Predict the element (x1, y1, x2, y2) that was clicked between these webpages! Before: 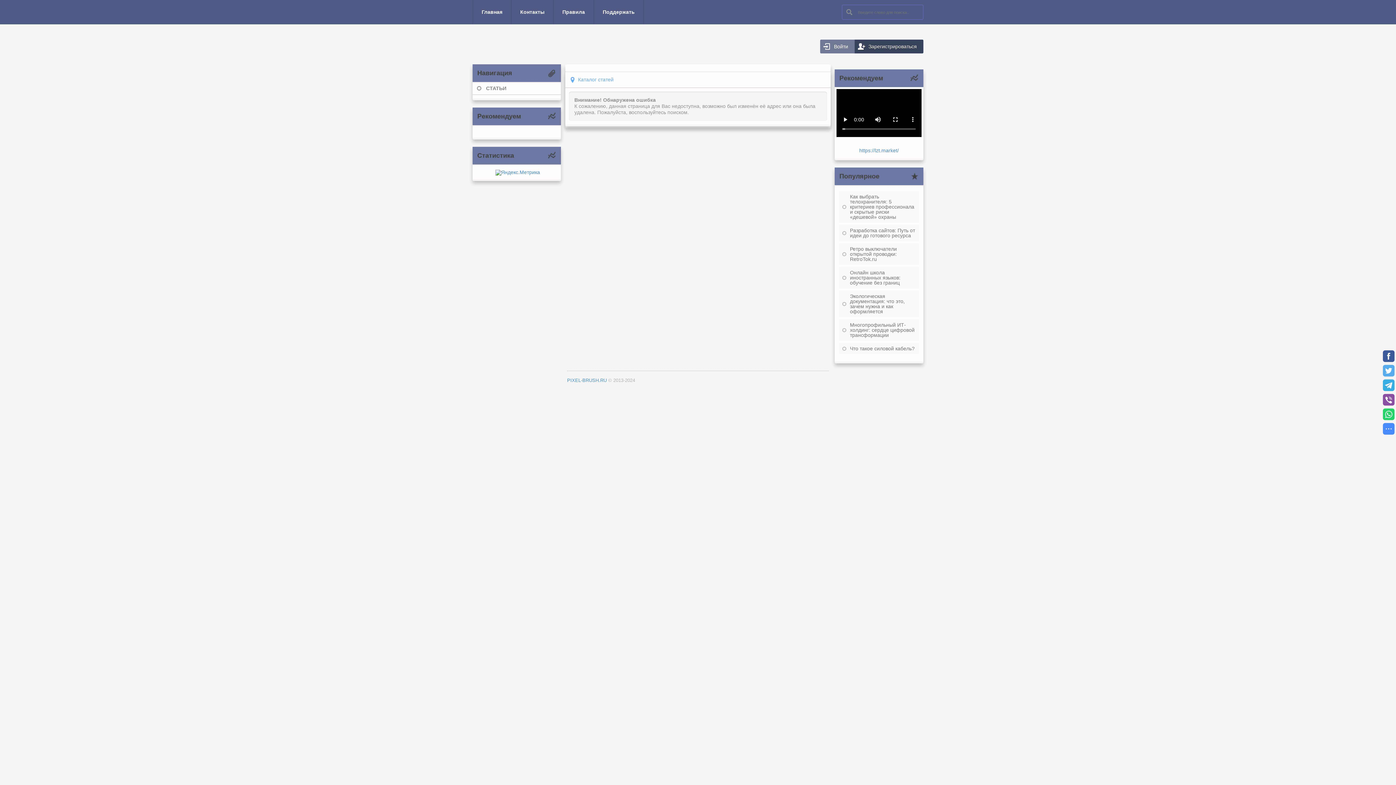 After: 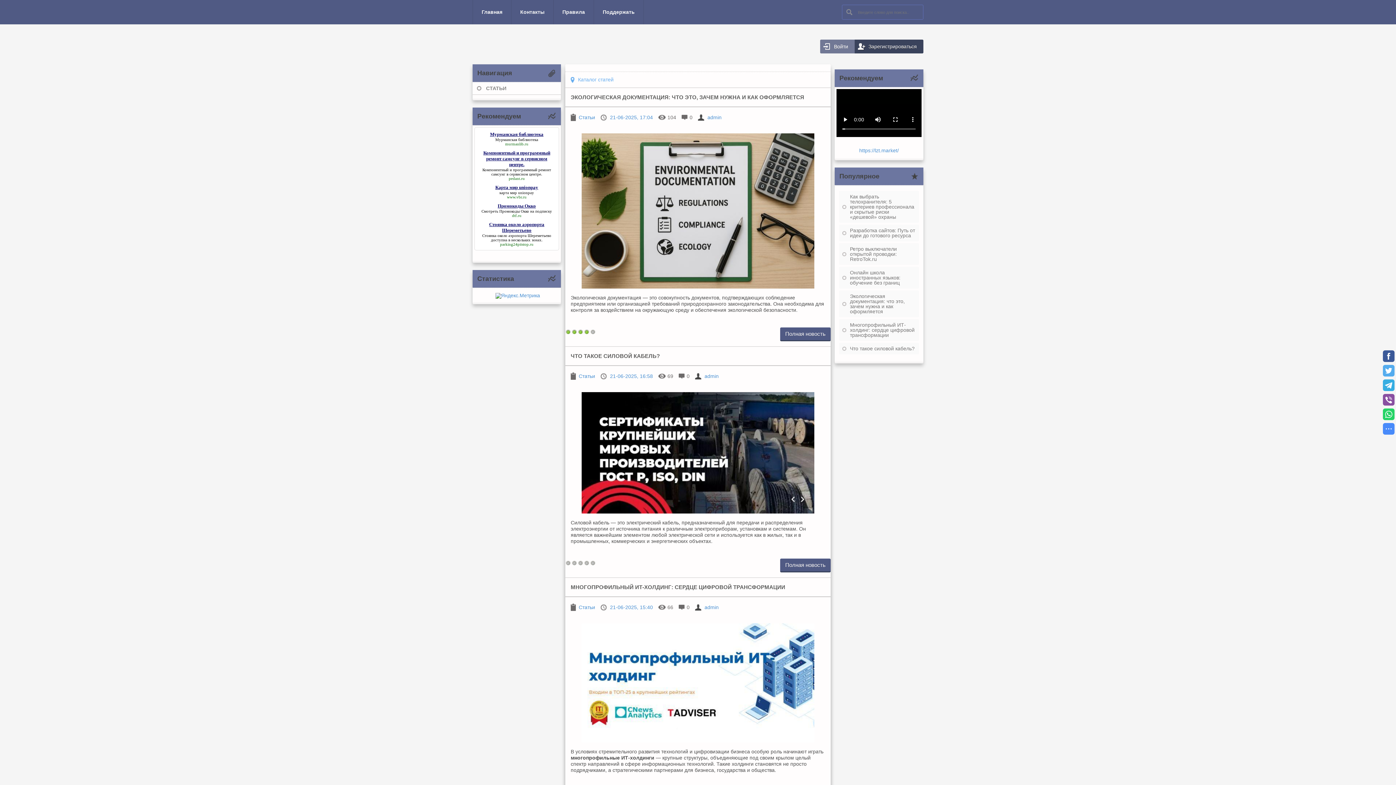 Action: bbox: (578, 76, 613, 82) label: Каталог статей